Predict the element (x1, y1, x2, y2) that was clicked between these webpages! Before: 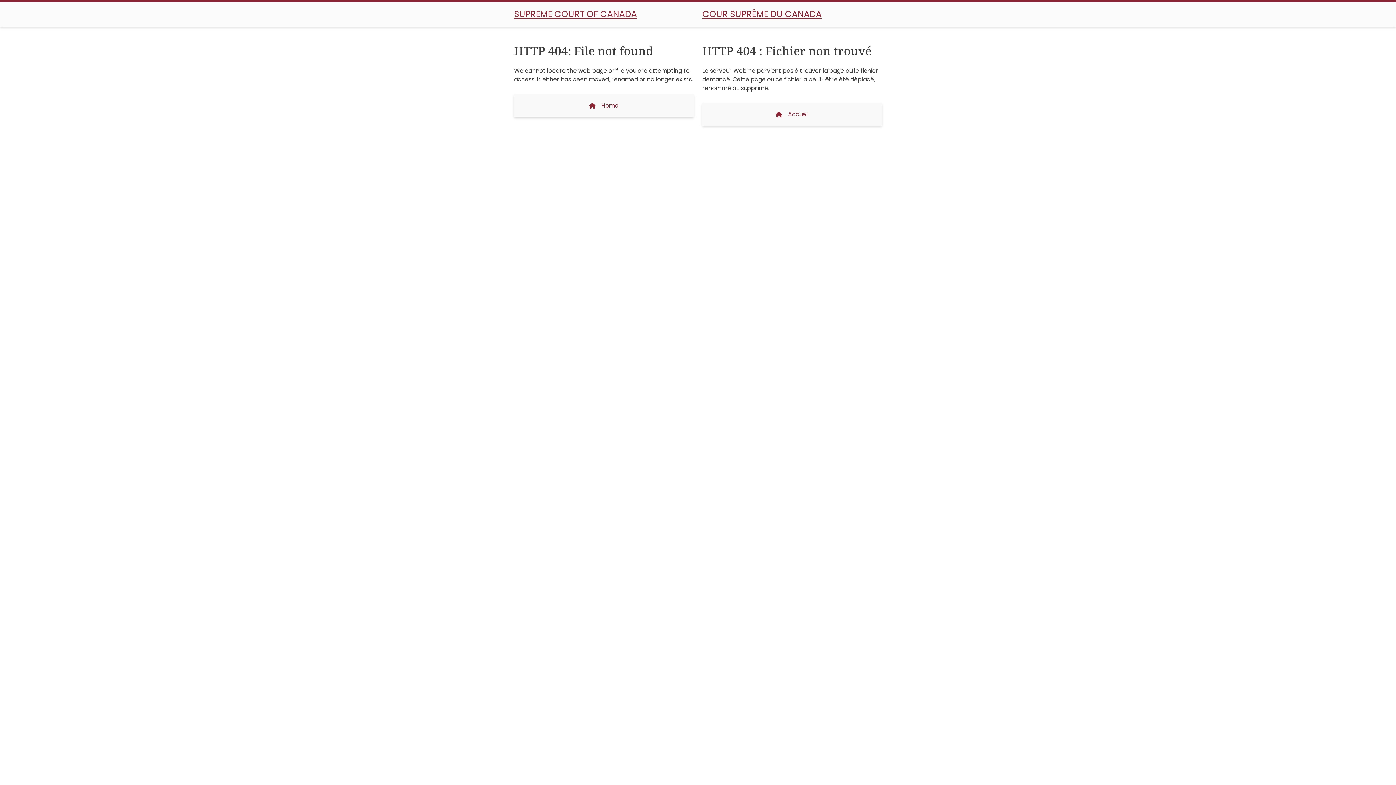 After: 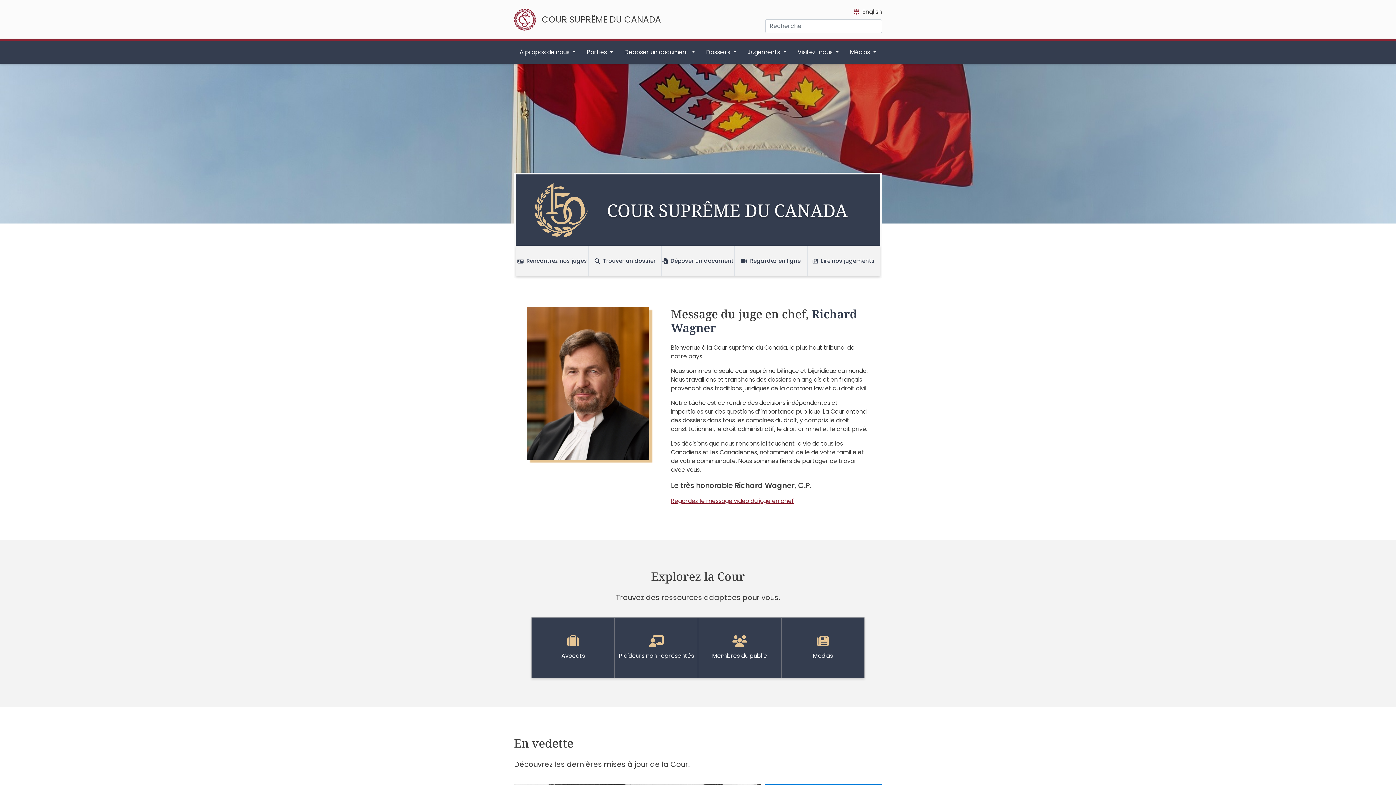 Action: label: COUR SUPRÊME DU CANADA bbox: (702, 7, 882, 20)